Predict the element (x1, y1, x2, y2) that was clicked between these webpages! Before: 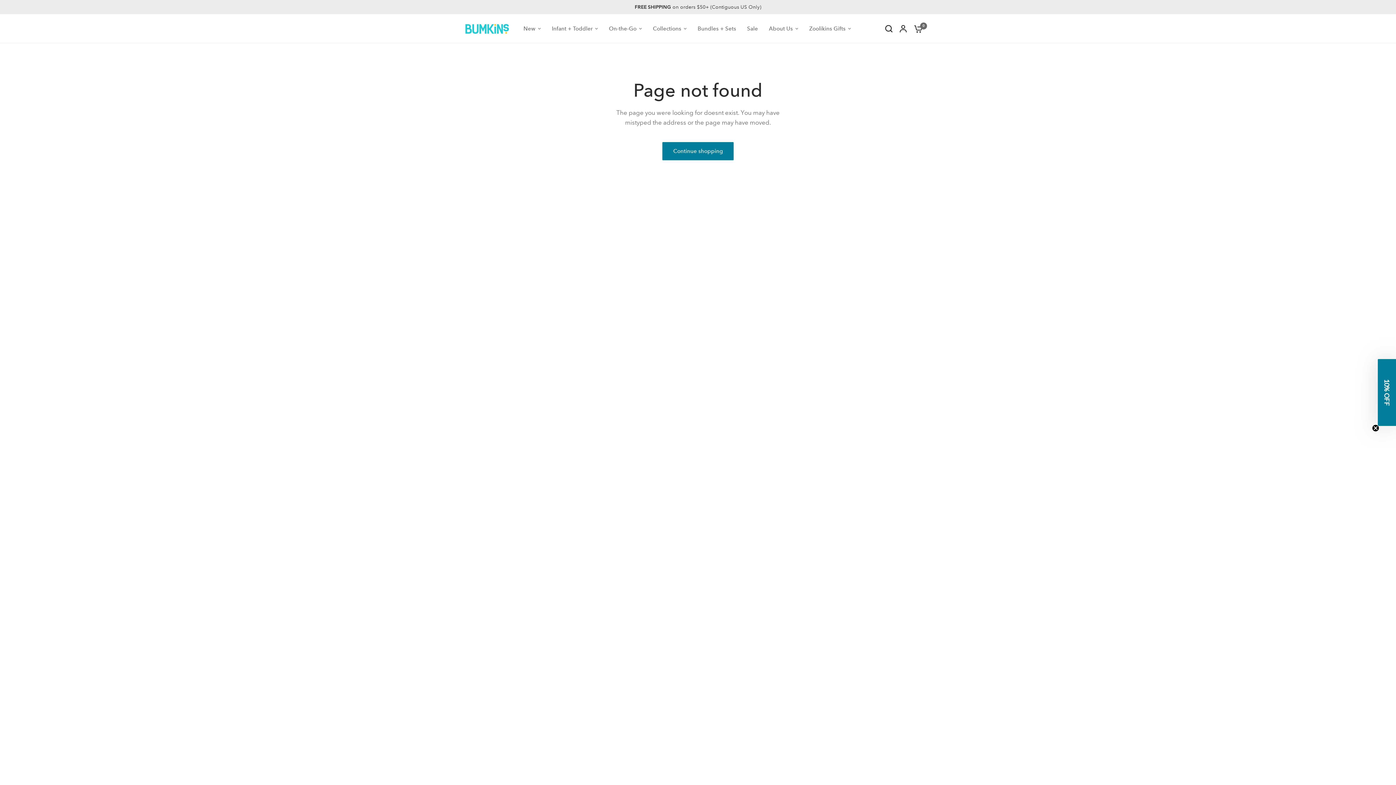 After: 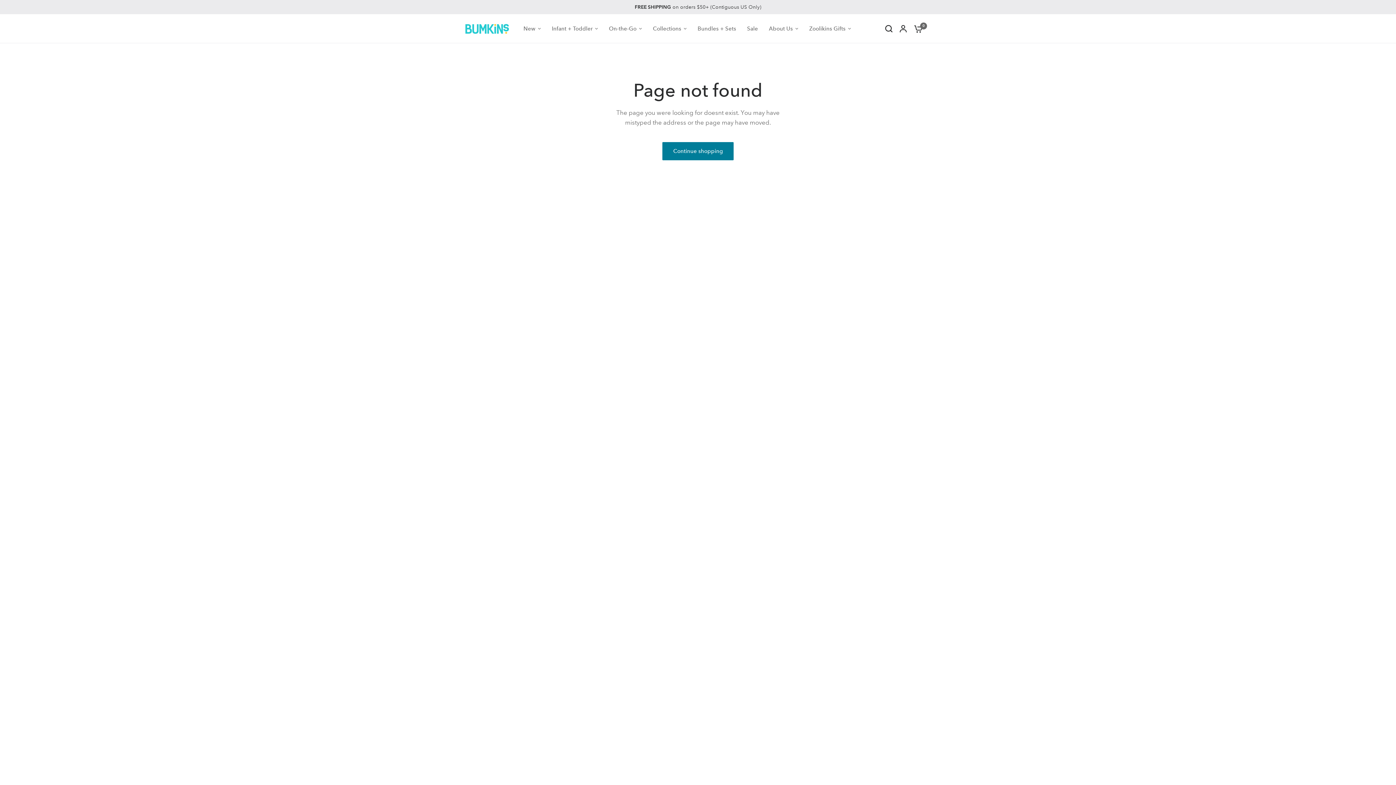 Action: label: Close teaser bbox: (1372, 424, 1379, 432)